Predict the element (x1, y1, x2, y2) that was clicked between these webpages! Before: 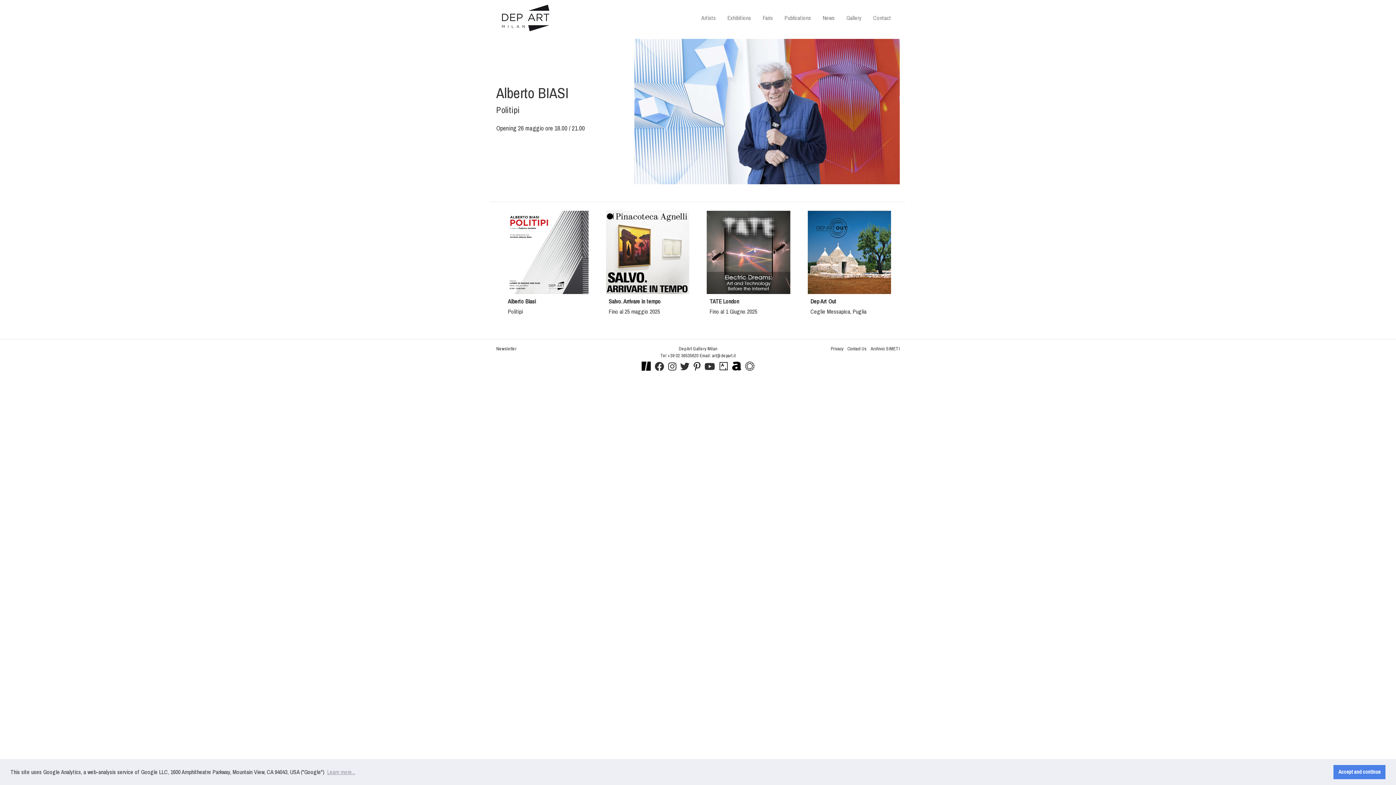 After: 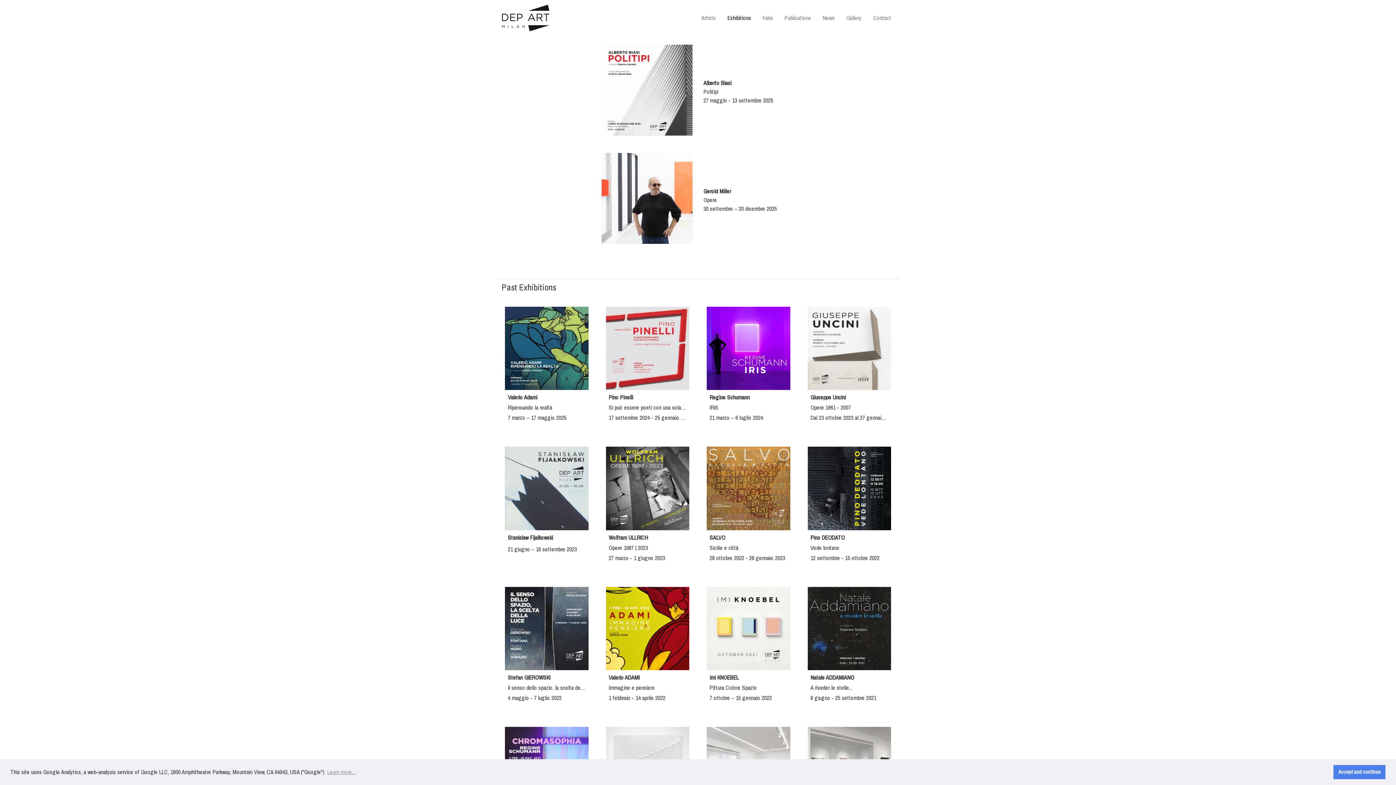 Action: bbox: (634, 38, 900, 184)